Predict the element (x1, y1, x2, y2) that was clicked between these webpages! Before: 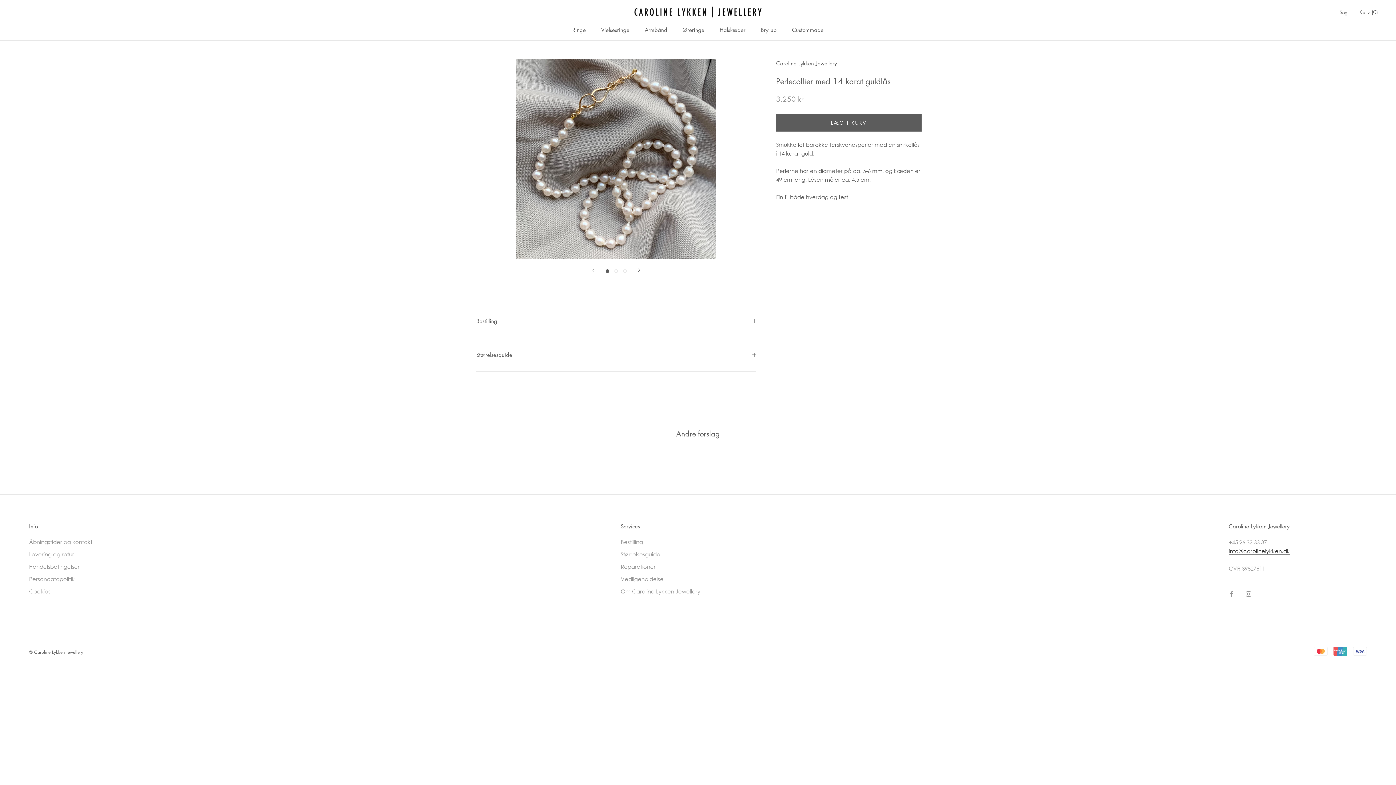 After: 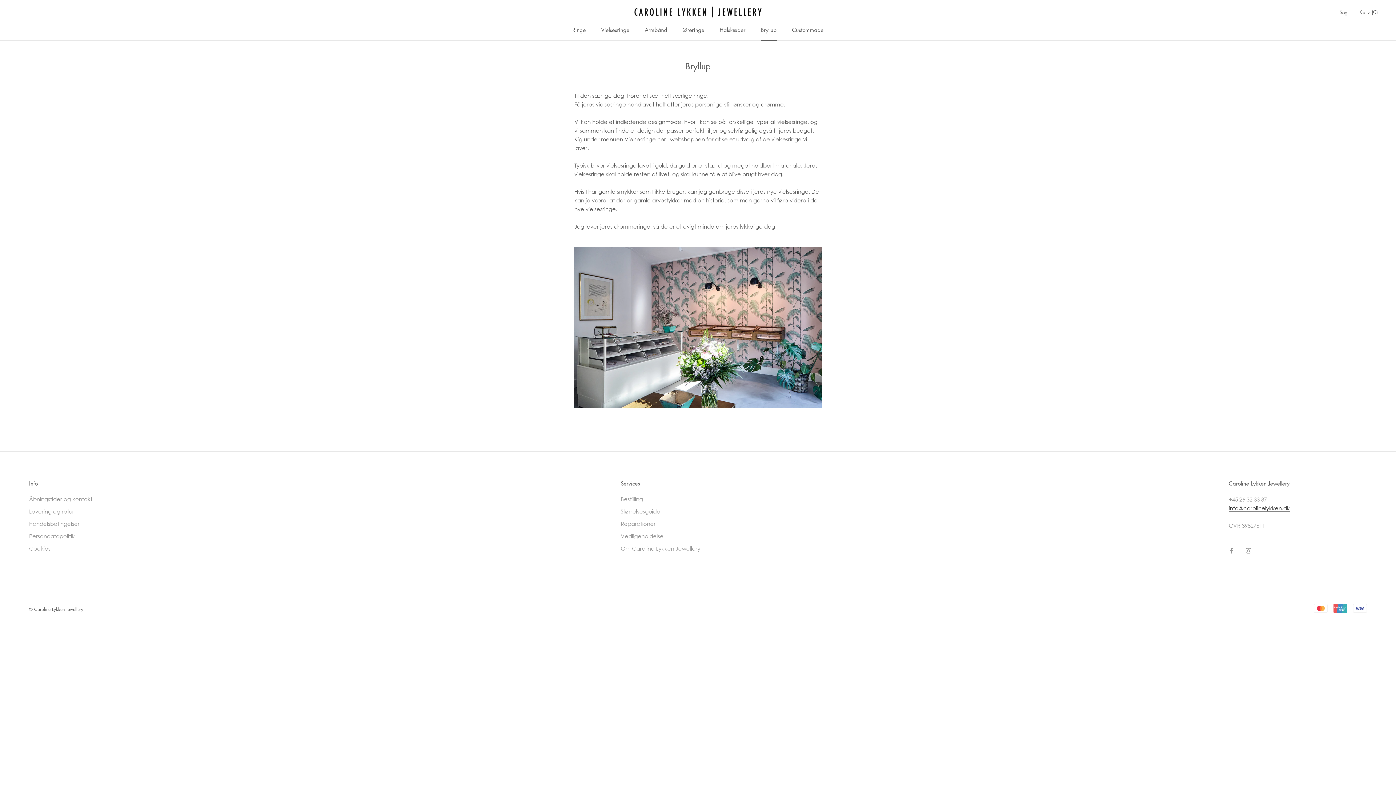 Action: label: Bryllup
Bryllup bbox: (760, 26, 776, 33)